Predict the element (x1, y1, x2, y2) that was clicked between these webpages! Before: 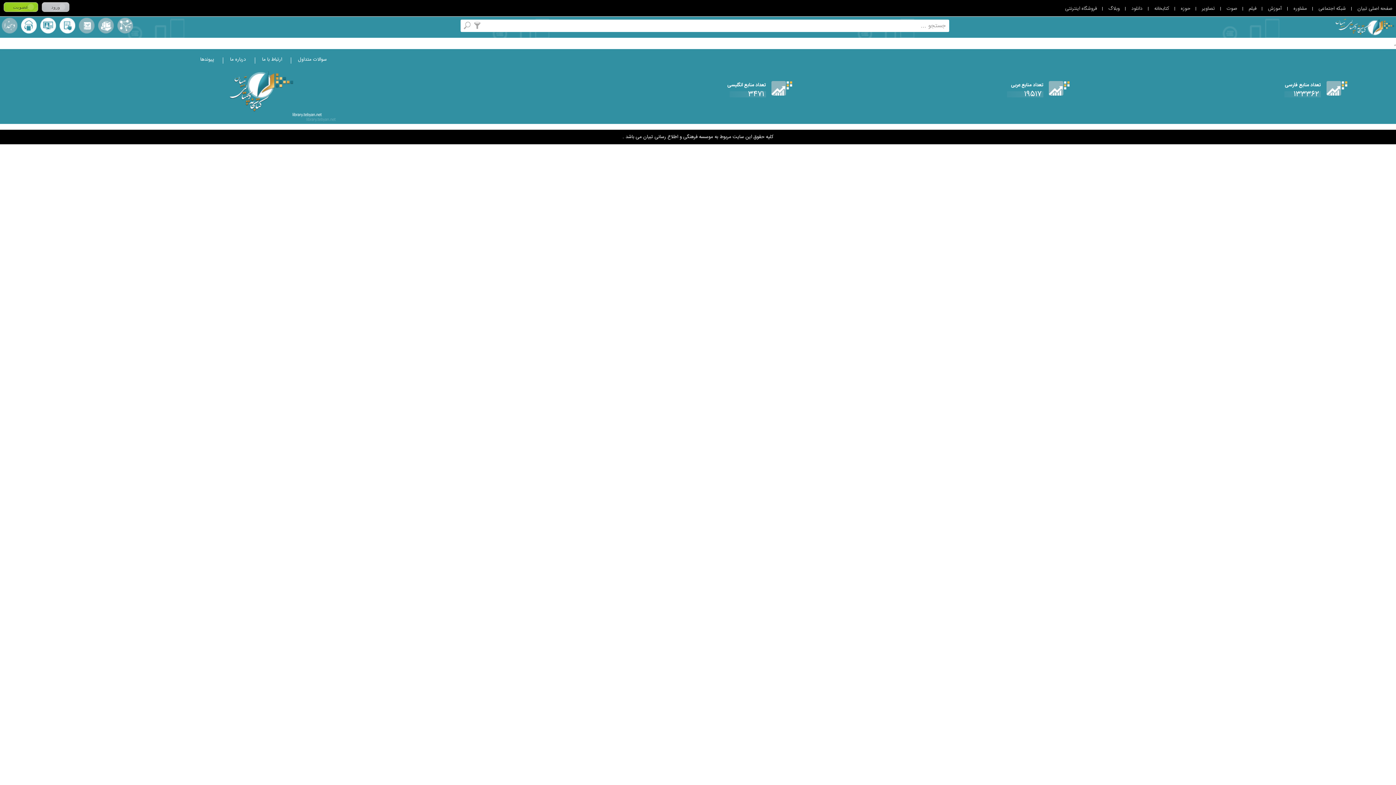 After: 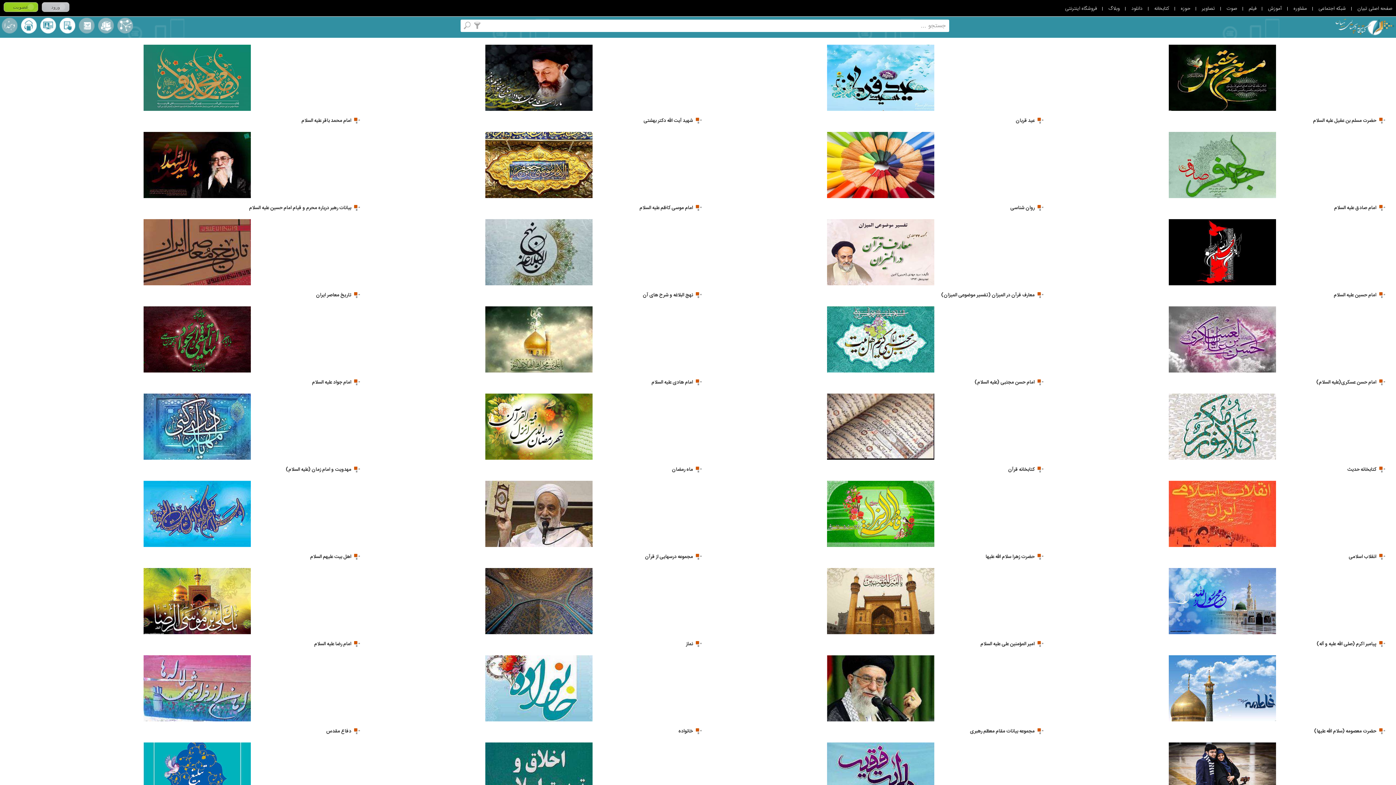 Action: label: مجموعه ها bbox: (98, 17, 113, 33)